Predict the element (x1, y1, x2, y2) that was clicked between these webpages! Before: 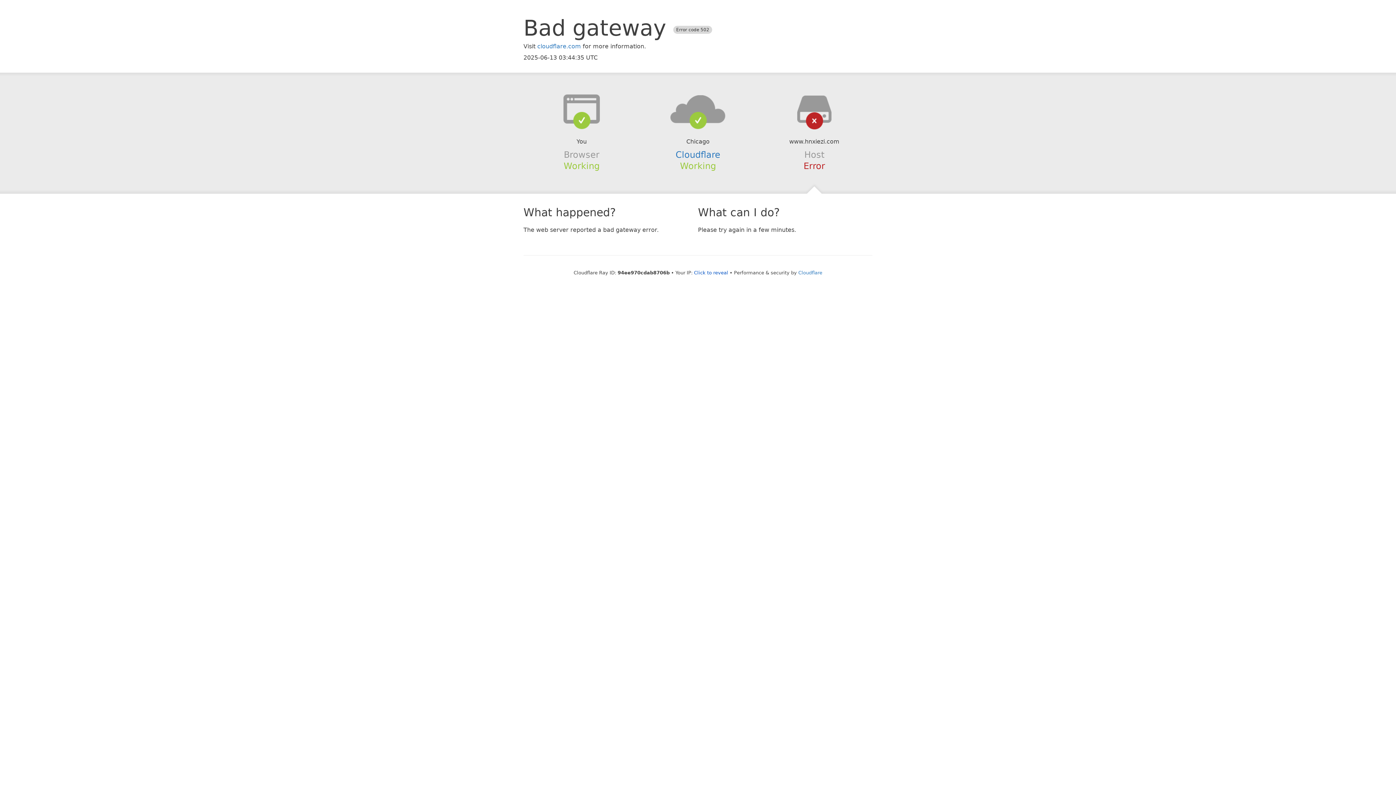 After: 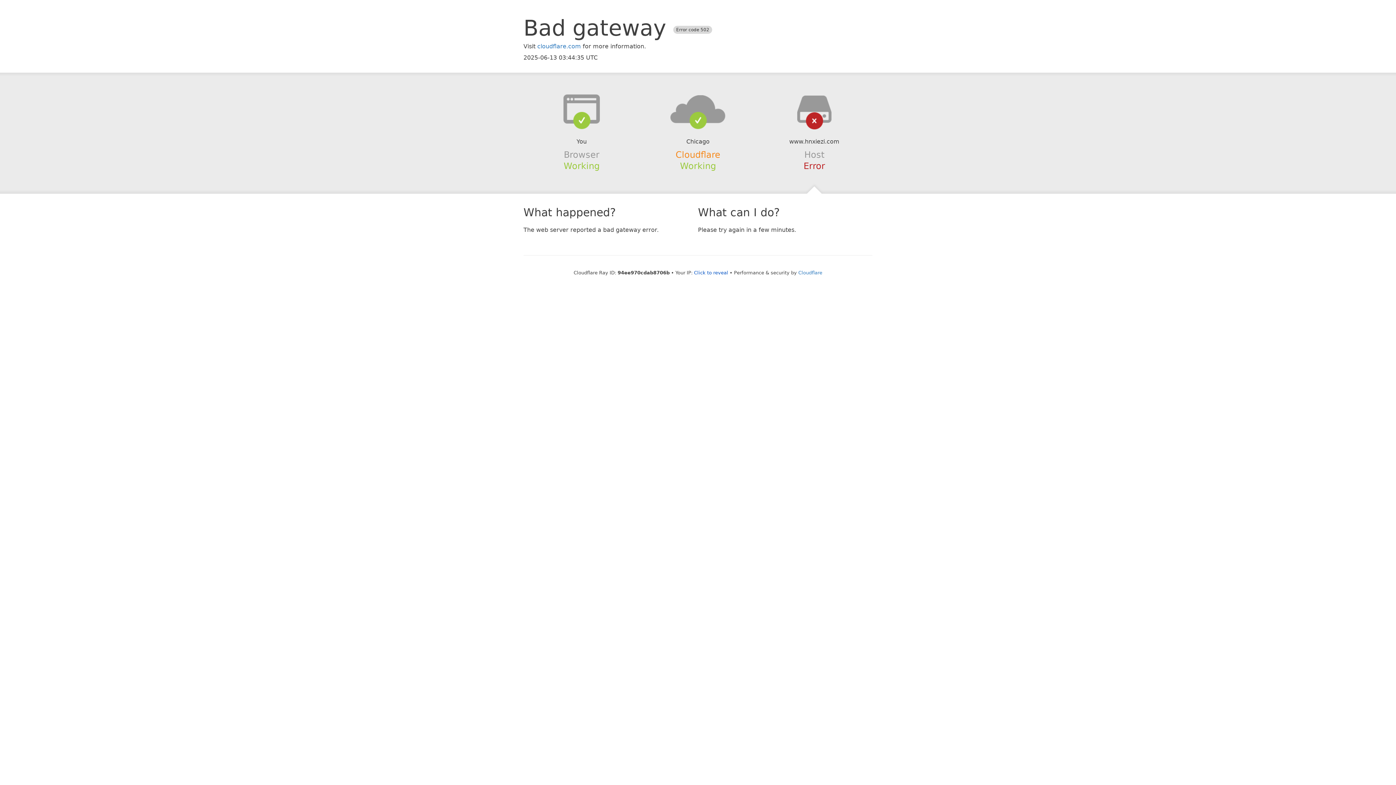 Action: bbox: (675, 149, 720, 159) label: Cloudflare